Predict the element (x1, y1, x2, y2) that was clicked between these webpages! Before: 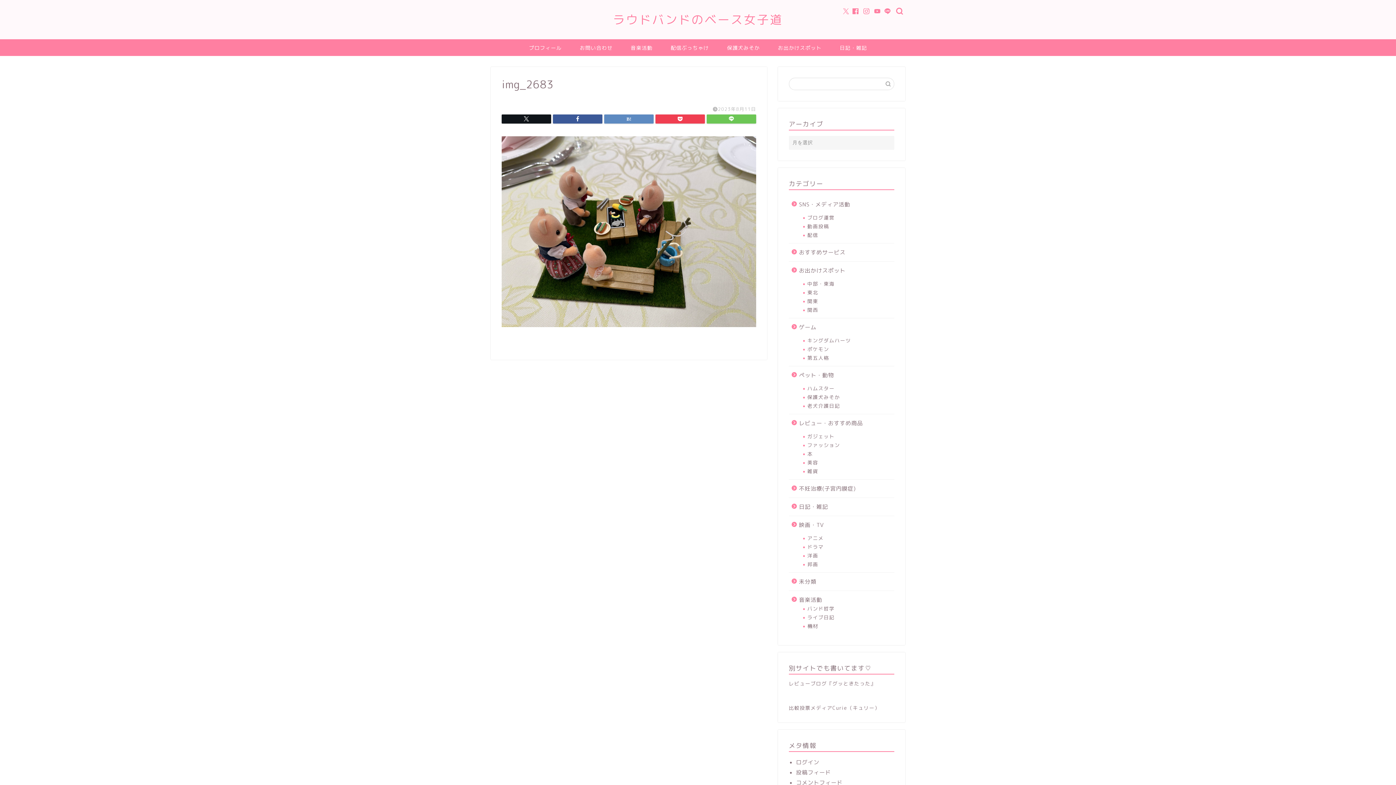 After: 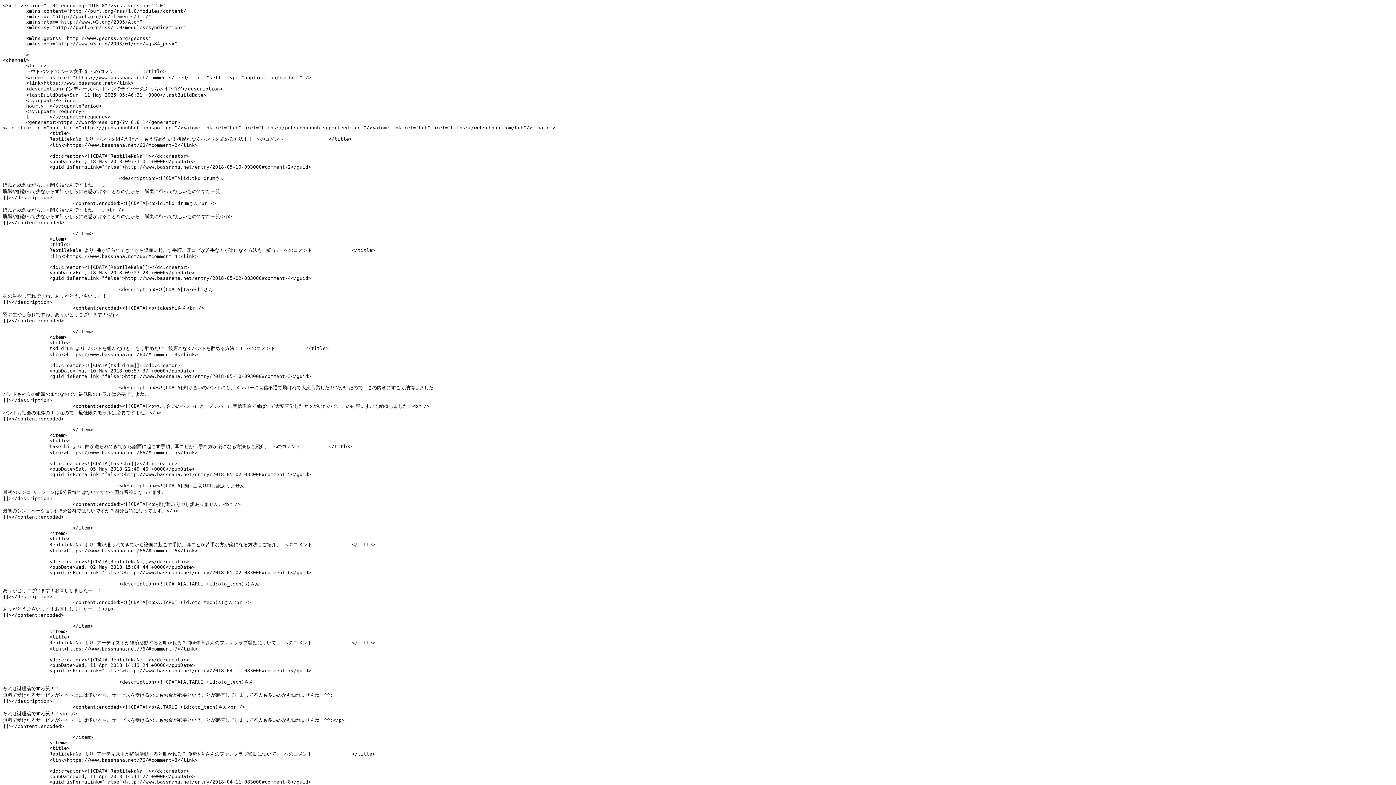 Action: label: コメントフィード bbox: (796, 779, 888, 787)